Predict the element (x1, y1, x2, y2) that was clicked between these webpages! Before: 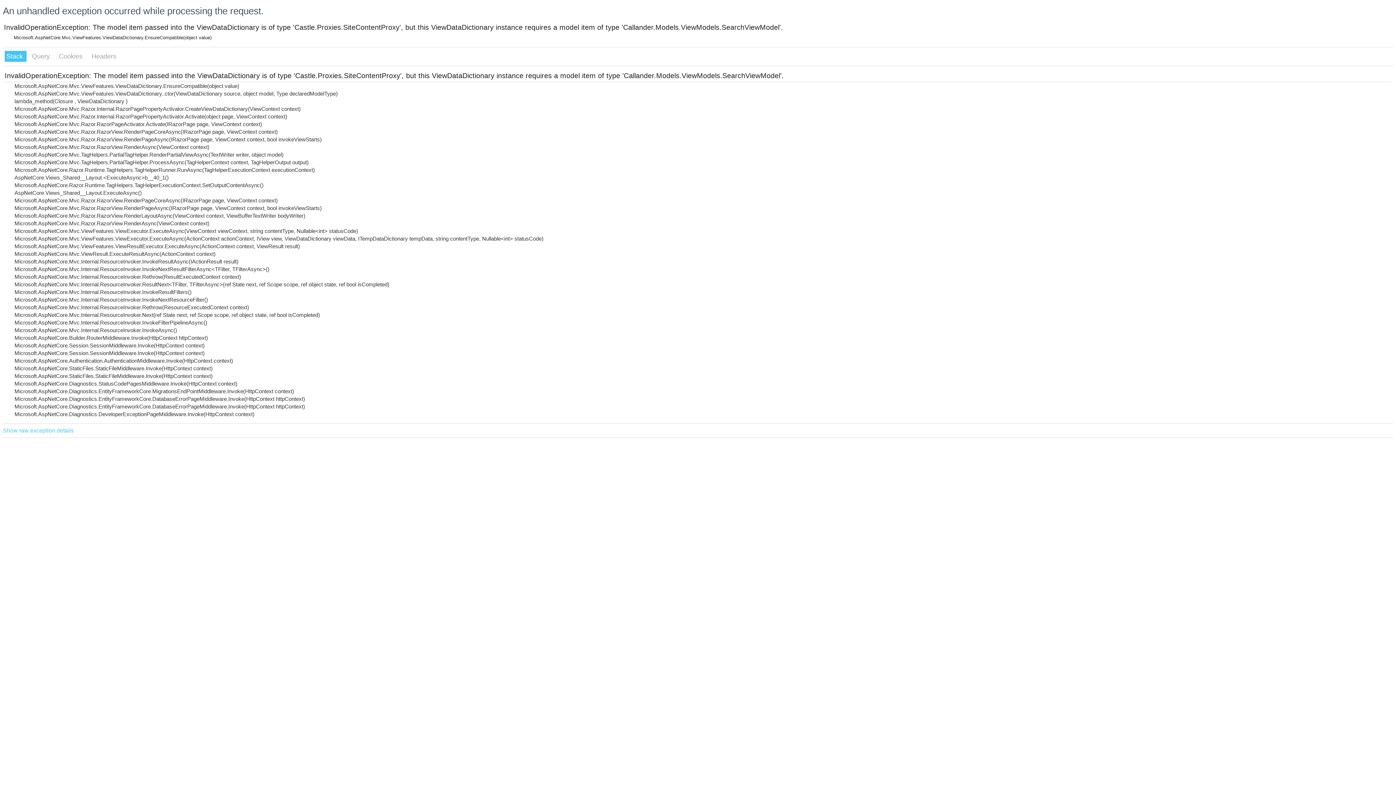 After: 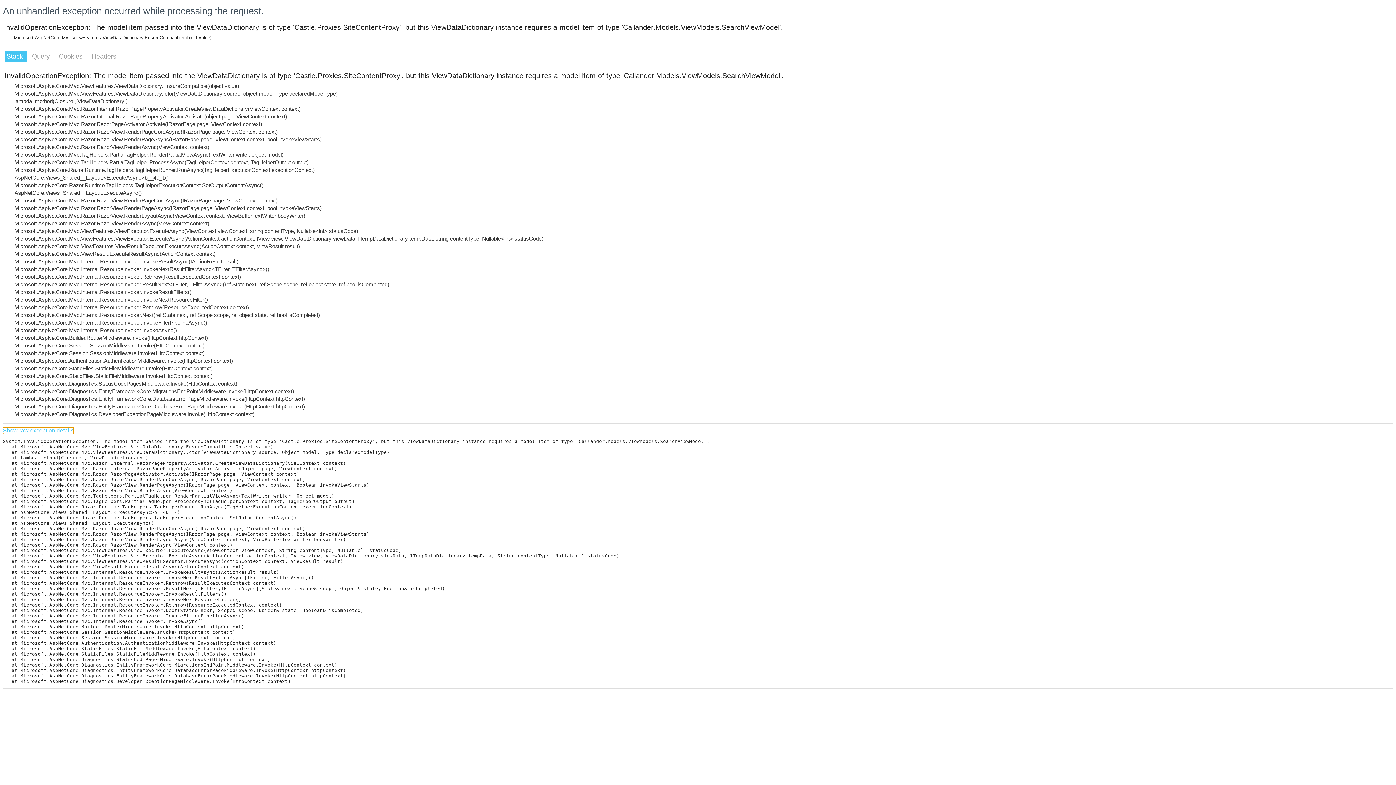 Action: bbox: (2, 427, 73, 434) label: Show raw exception details